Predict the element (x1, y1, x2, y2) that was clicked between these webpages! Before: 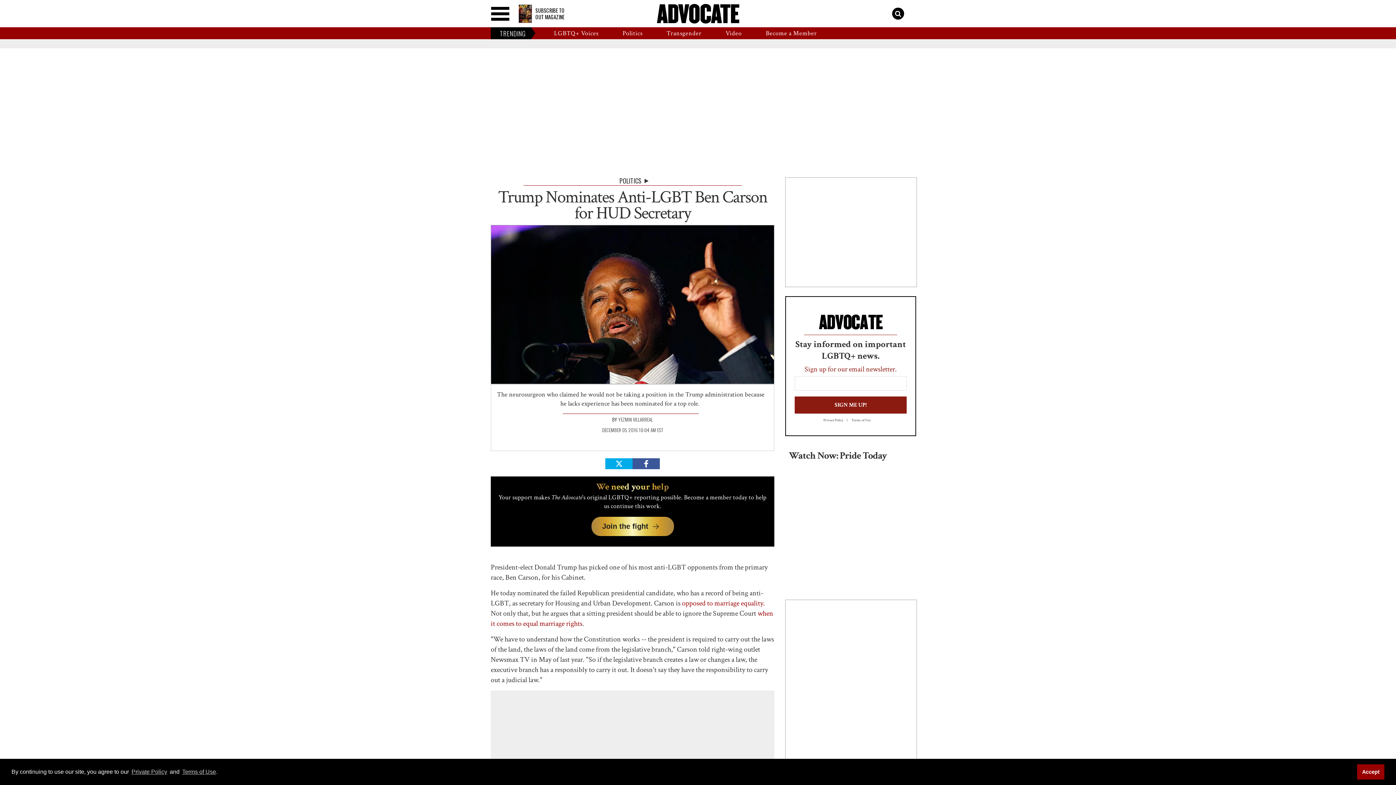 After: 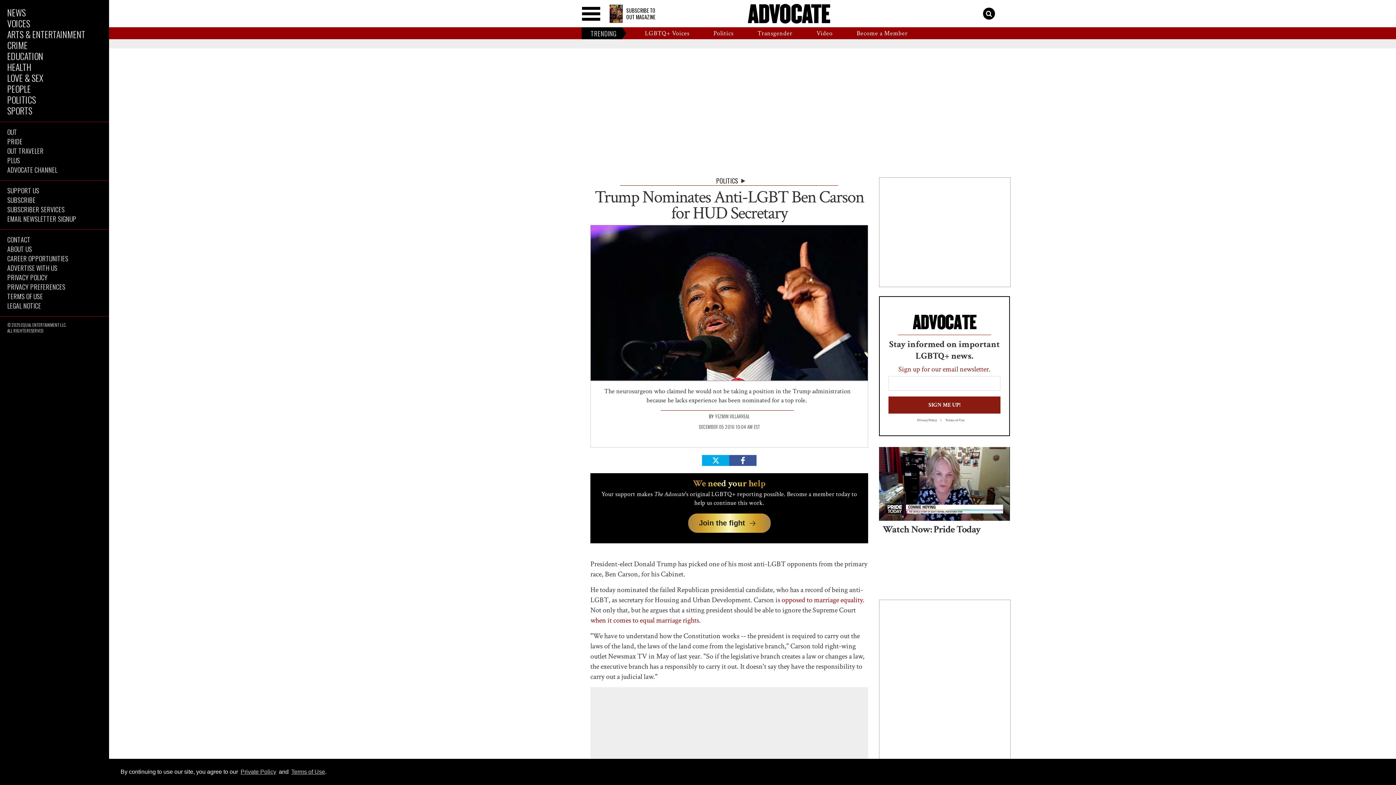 Action: bbox: (490, 6, 509, 20) label: Toggle menu